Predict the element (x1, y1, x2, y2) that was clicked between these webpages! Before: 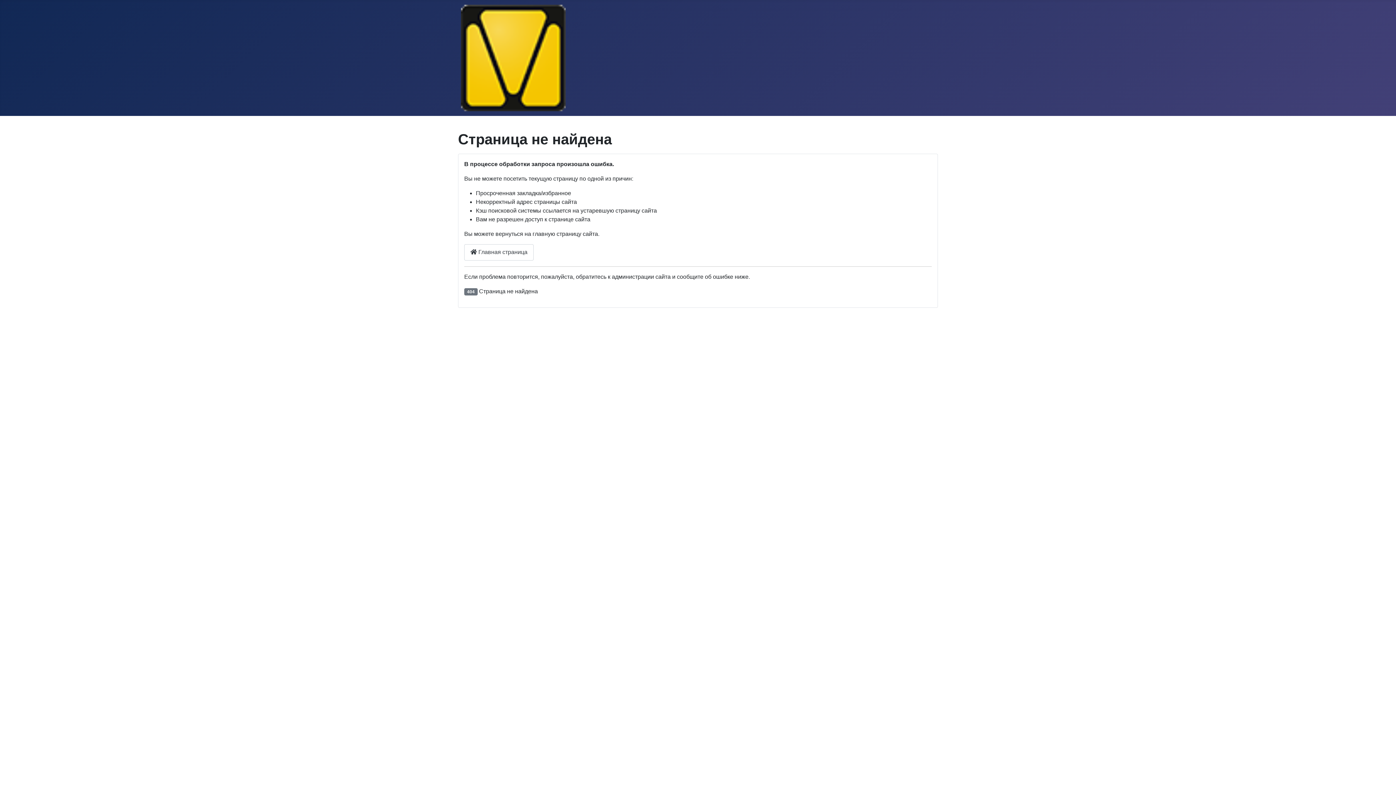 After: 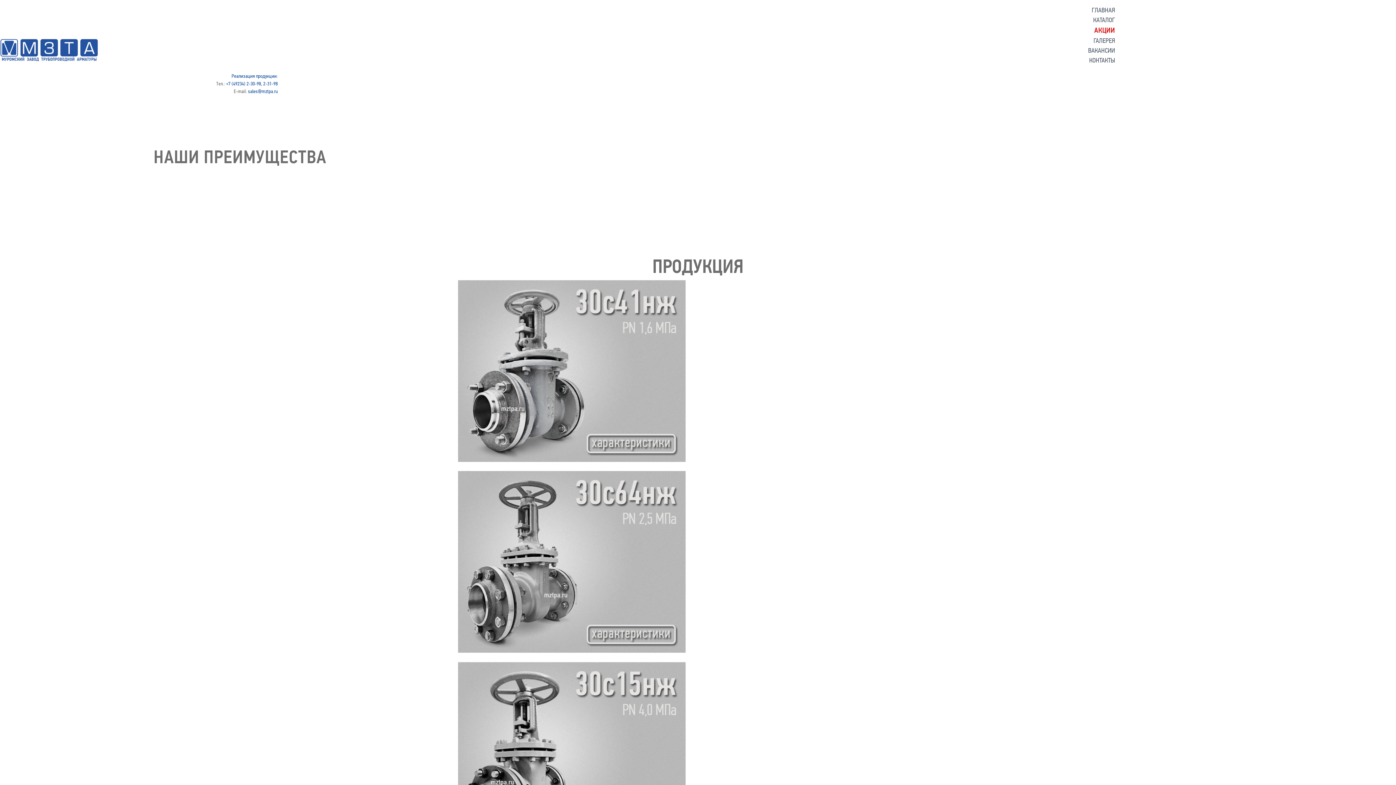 Action: bbox: (461, 50, 565, 63)